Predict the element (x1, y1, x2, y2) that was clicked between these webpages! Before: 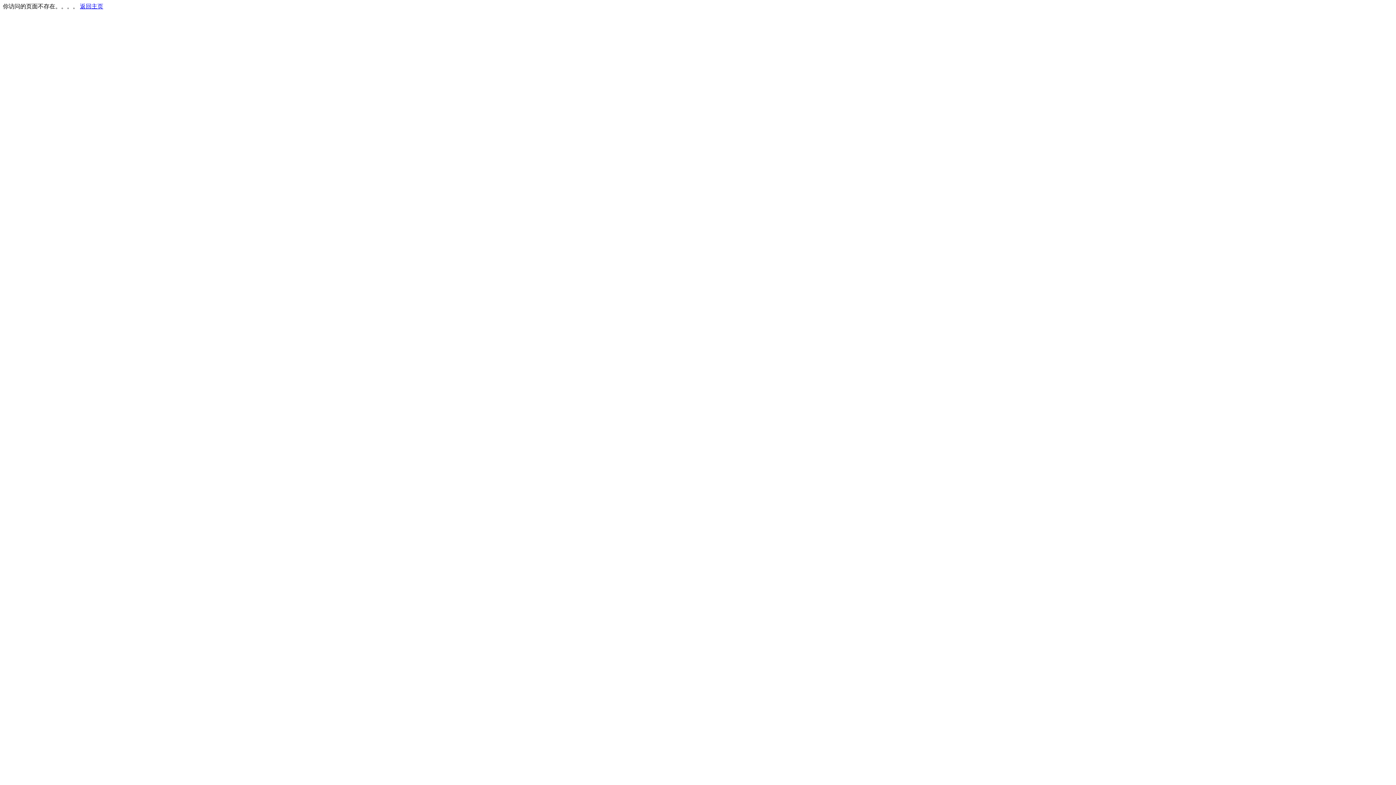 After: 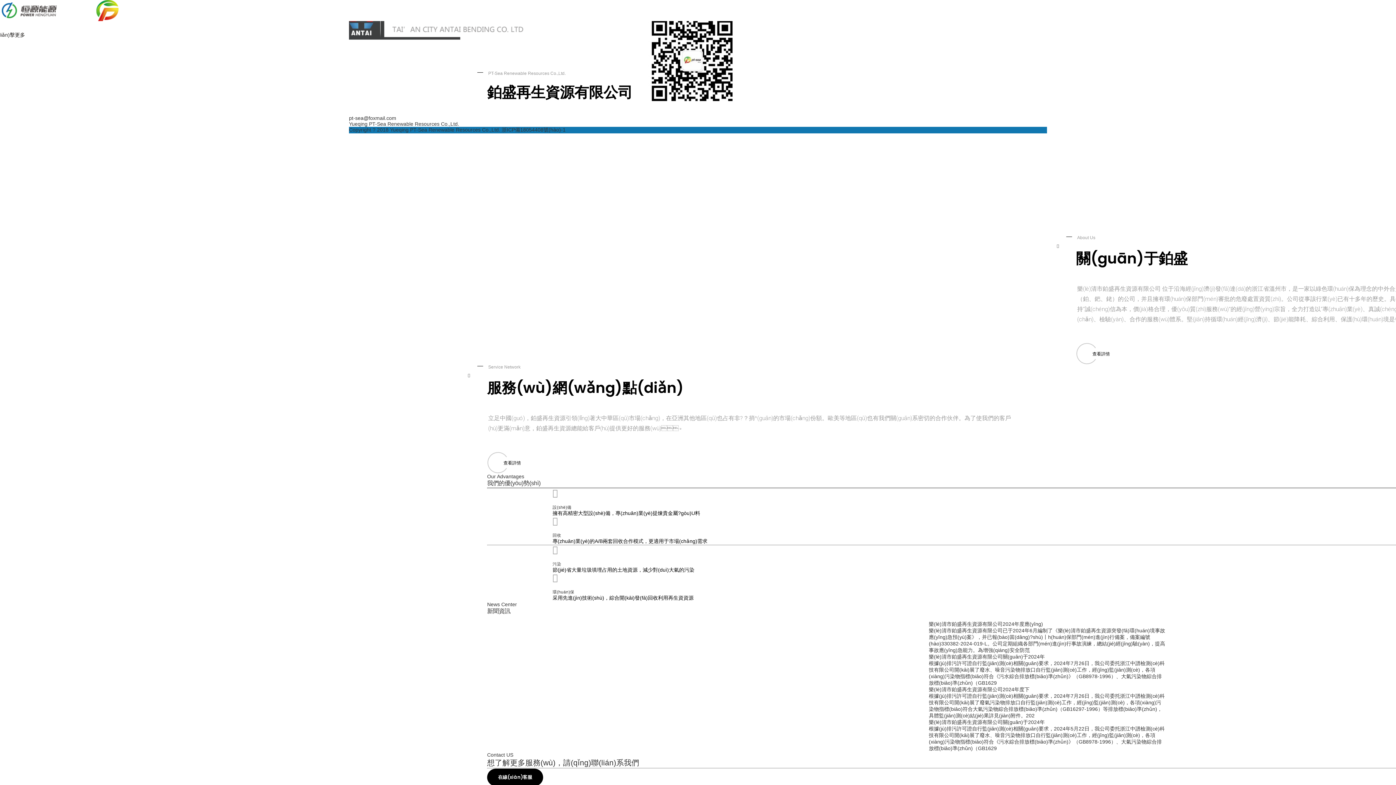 Action: bbox: (80, 3, 103, 9) label: 返回主页